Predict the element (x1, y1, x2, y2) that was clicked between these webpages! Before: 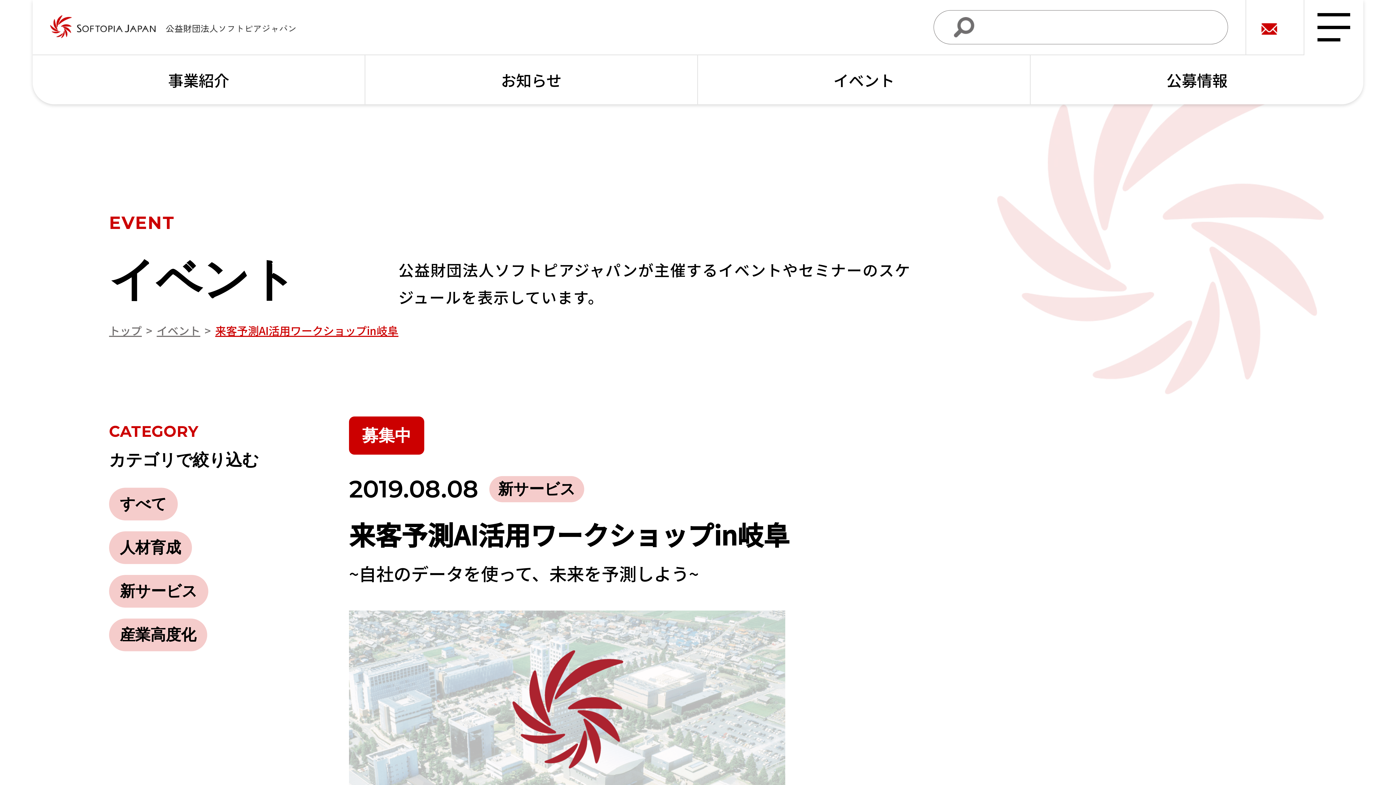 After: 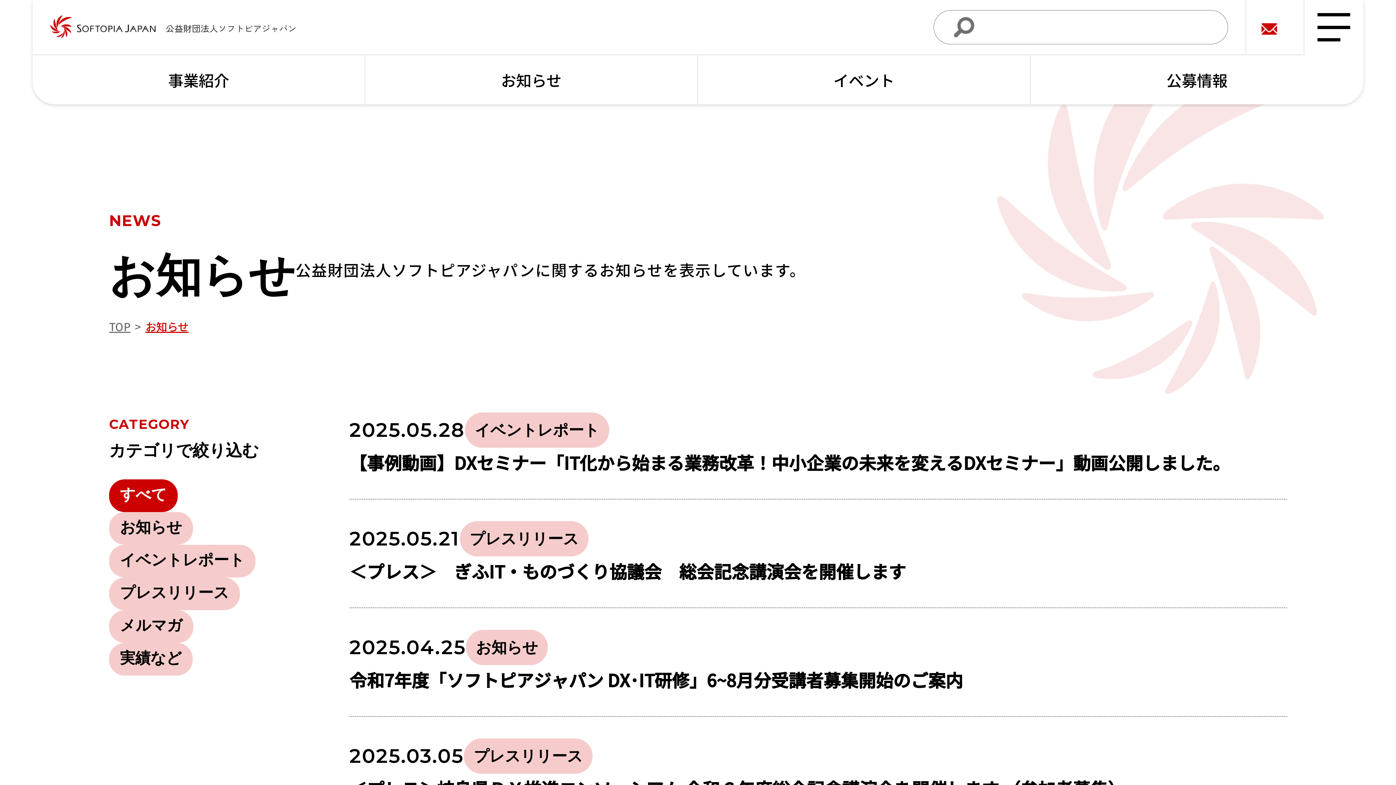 Action: bbox: (365, 55, 697, 104) label: お知らせ